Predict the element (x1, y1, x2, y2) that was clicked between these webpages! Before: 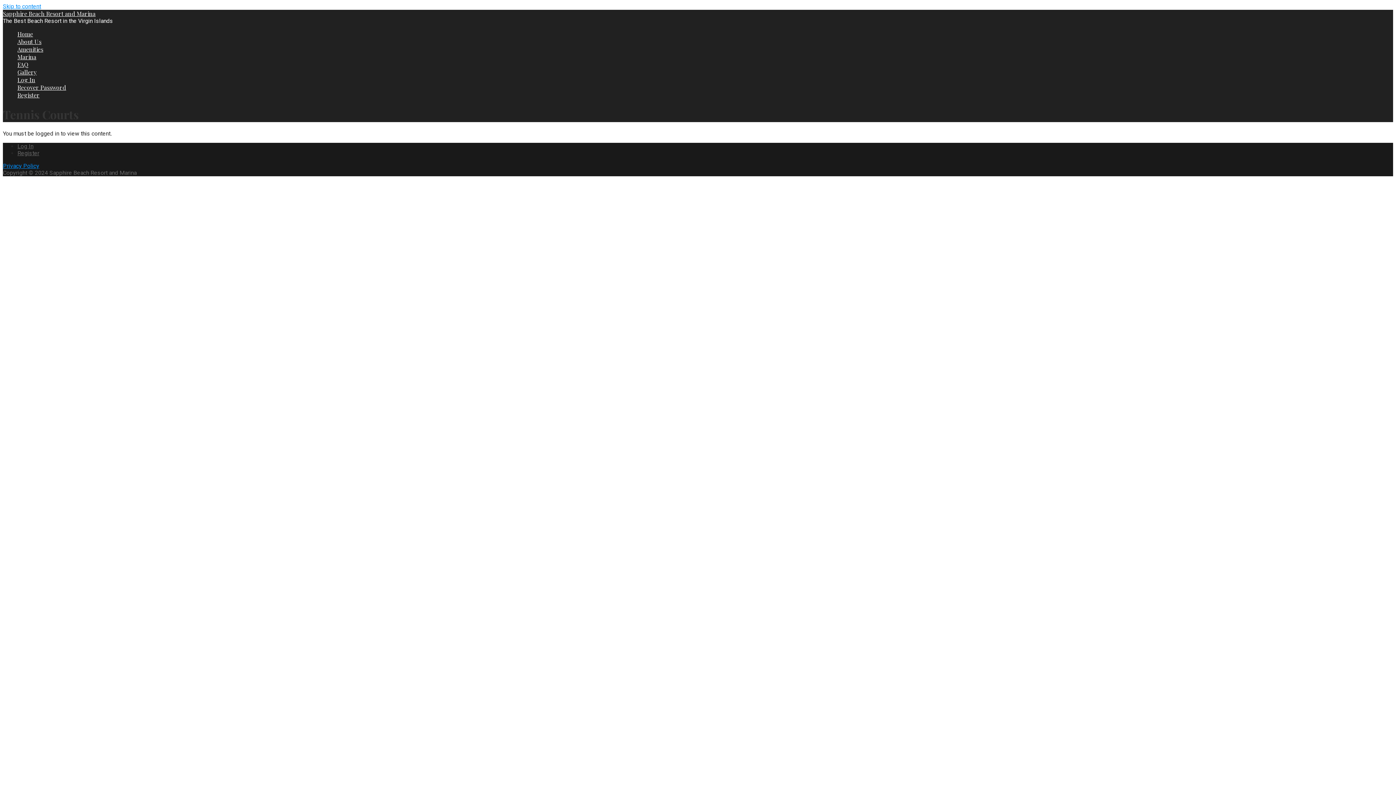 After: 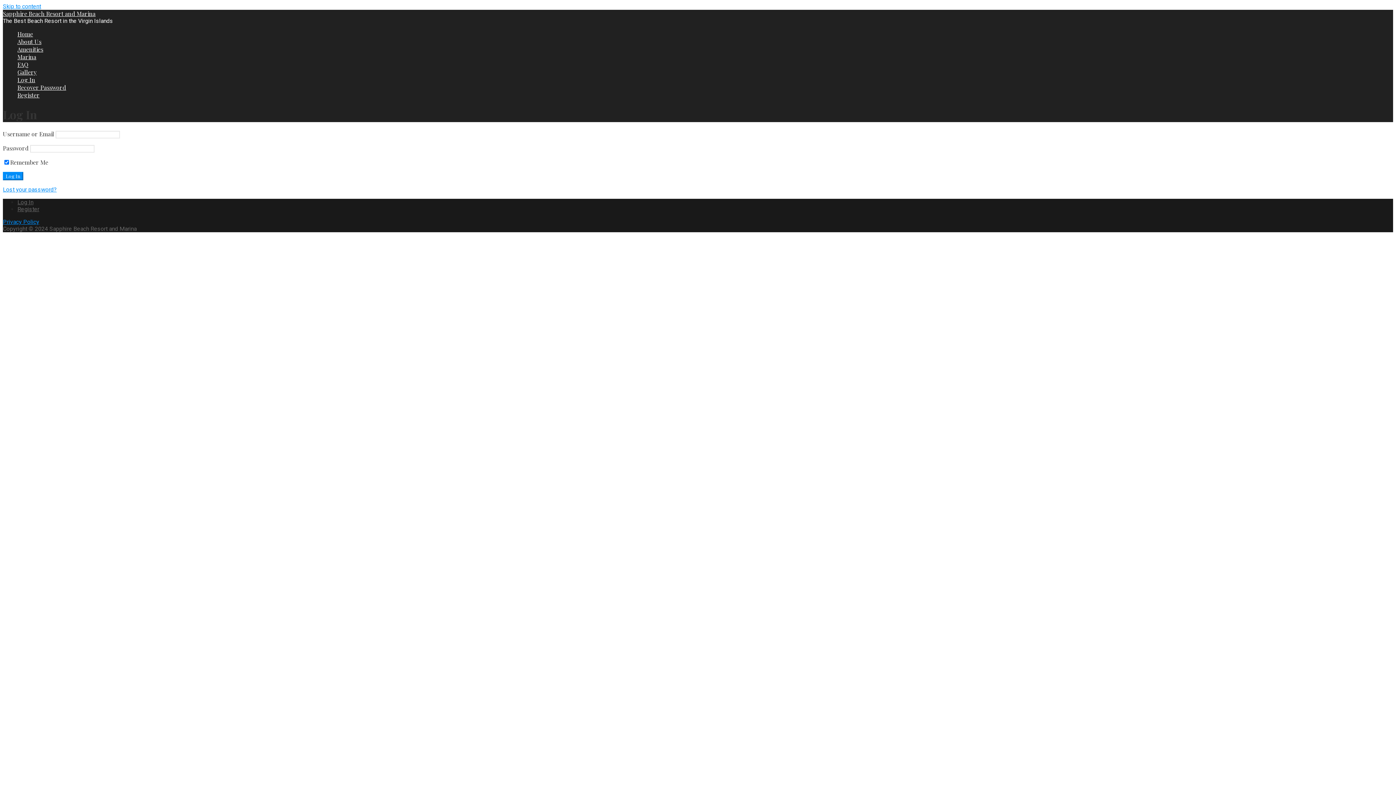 Action: label: Log In bbox: (17, 76, 35, 83)